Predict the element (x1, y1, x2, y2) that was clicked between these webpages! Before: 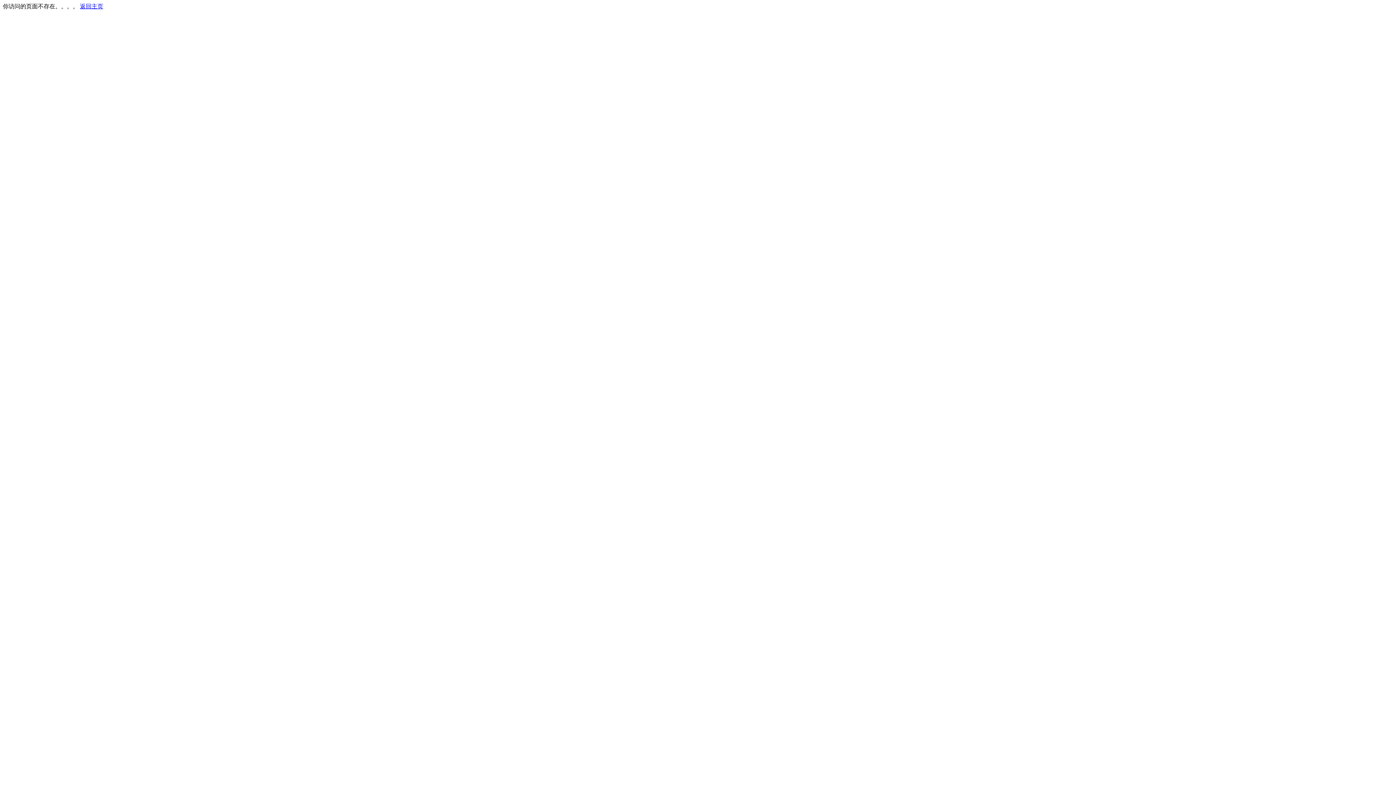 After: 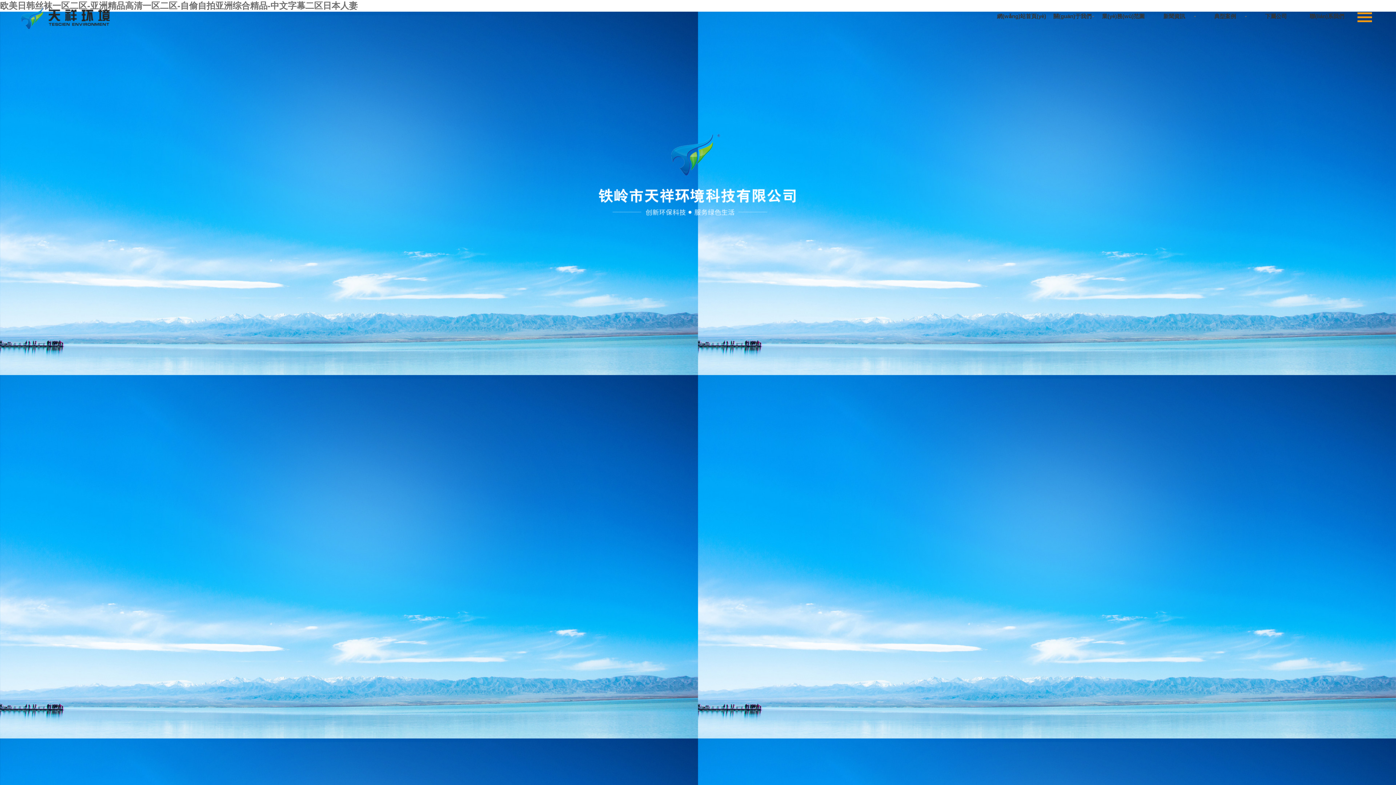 Action: label: 返回主页 bbox: (80, 3, 103, 9)